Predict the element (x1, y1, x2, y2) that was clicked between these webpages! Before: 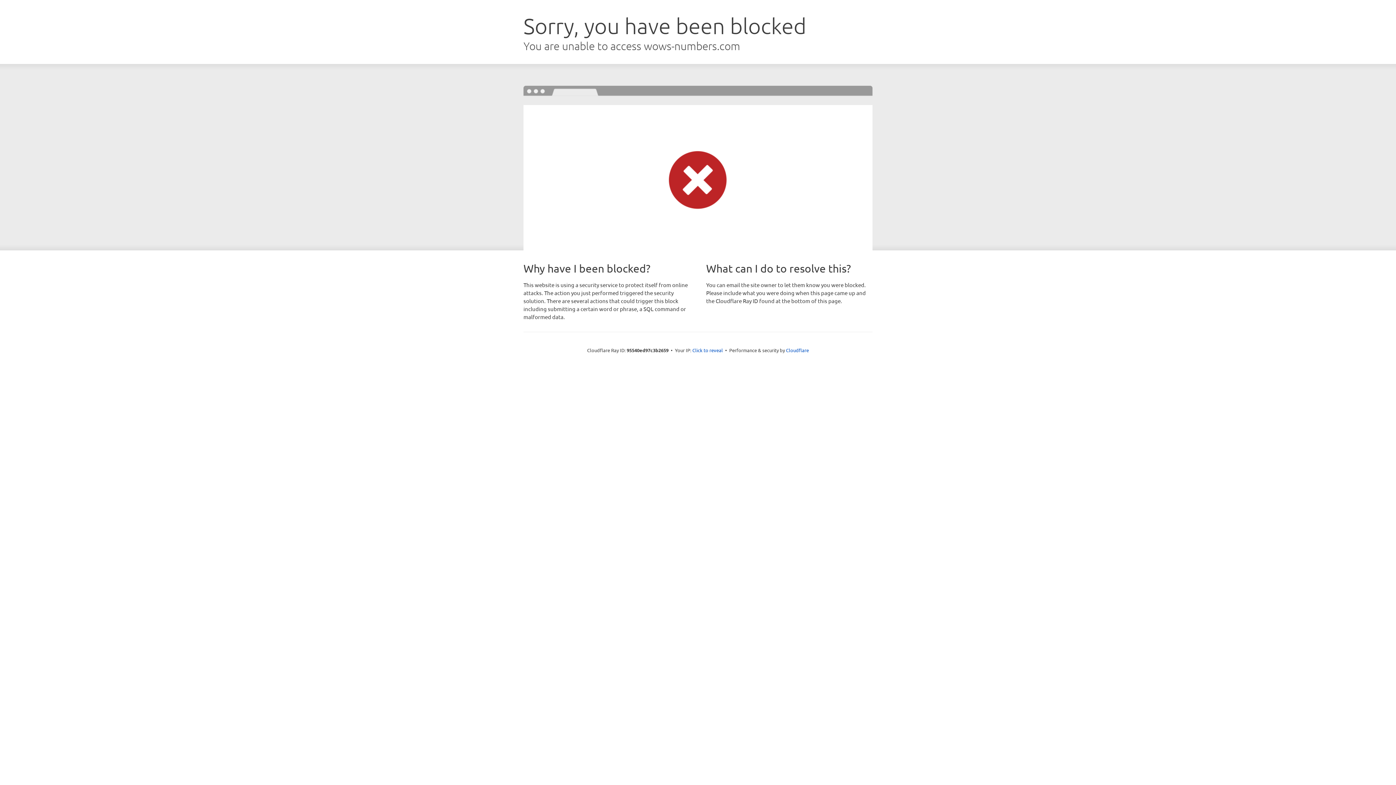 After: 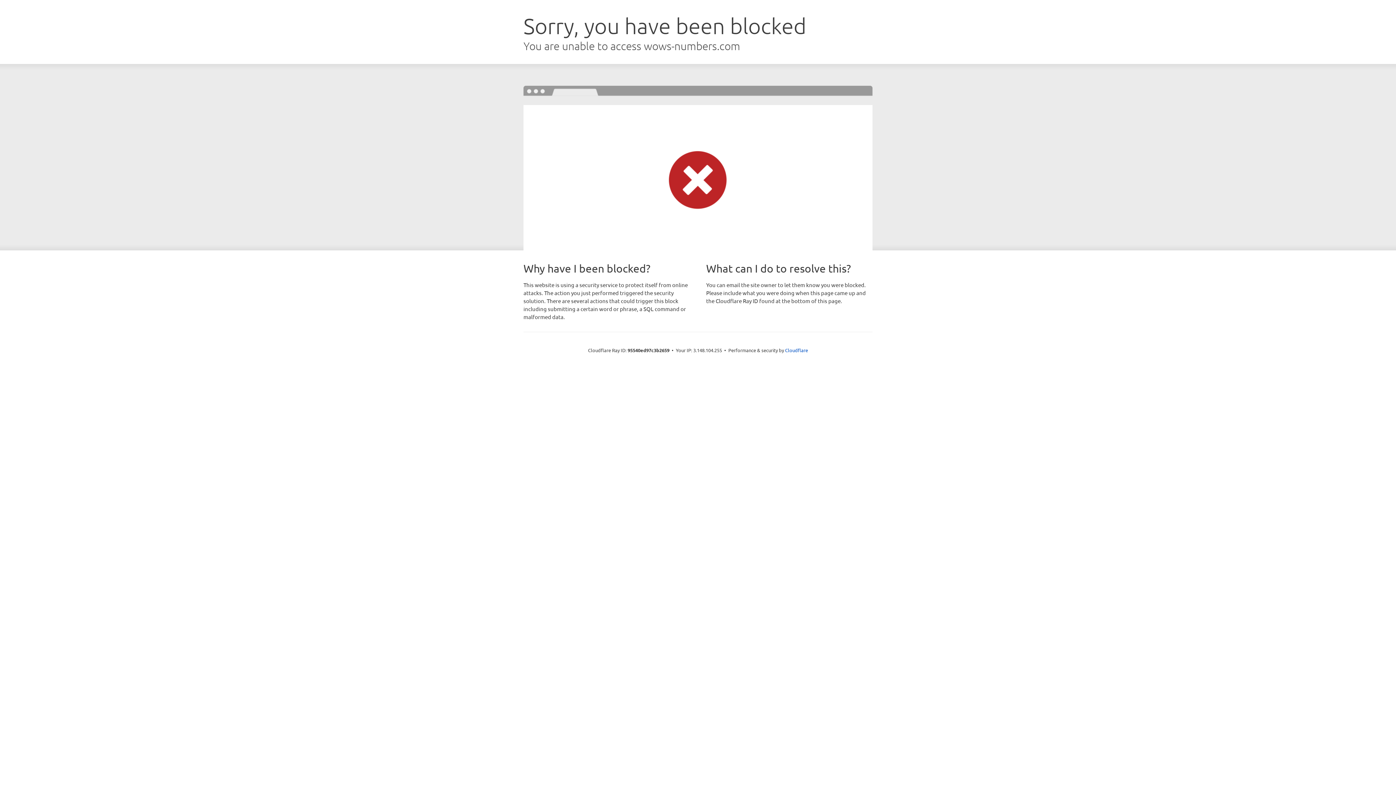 Action: label: Click to reveal bbox: (692, 346, 723, 353)